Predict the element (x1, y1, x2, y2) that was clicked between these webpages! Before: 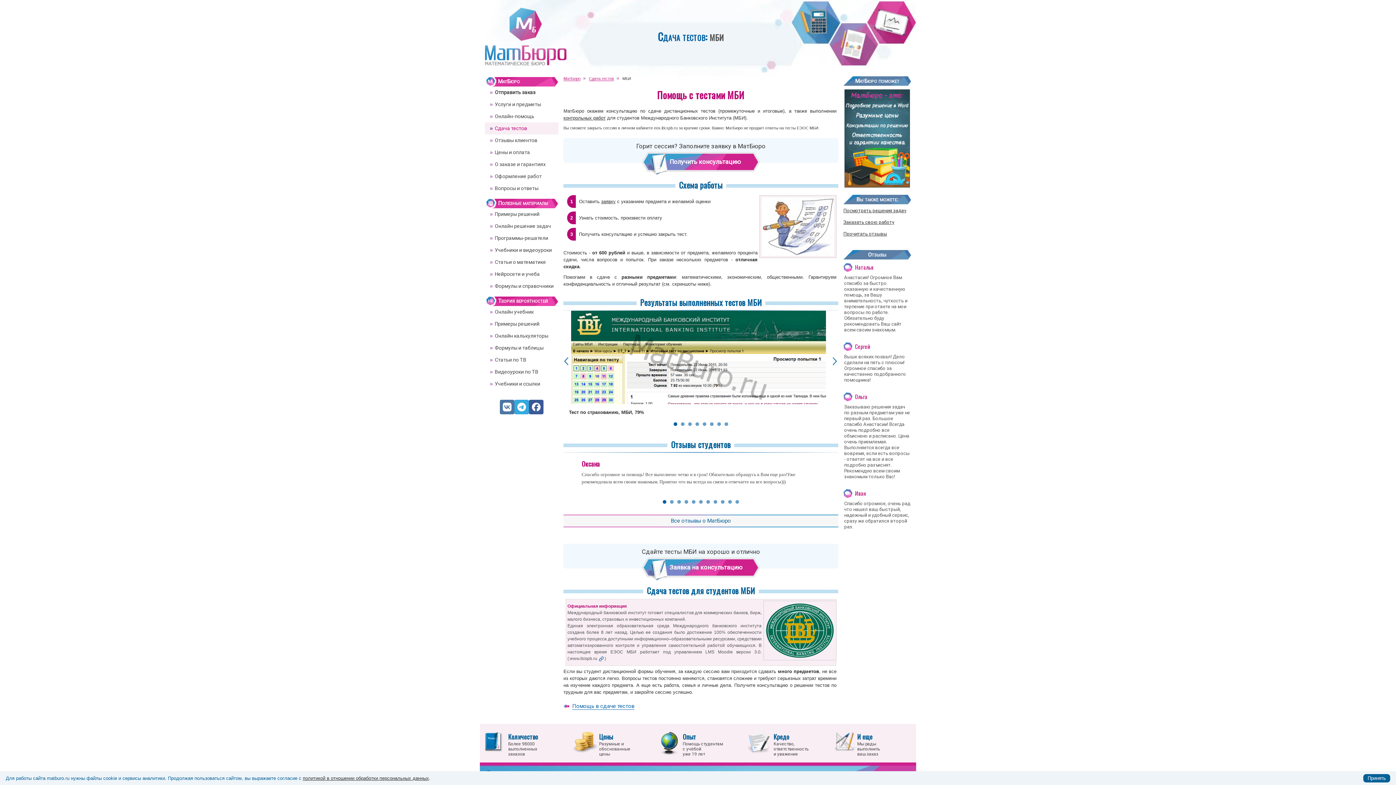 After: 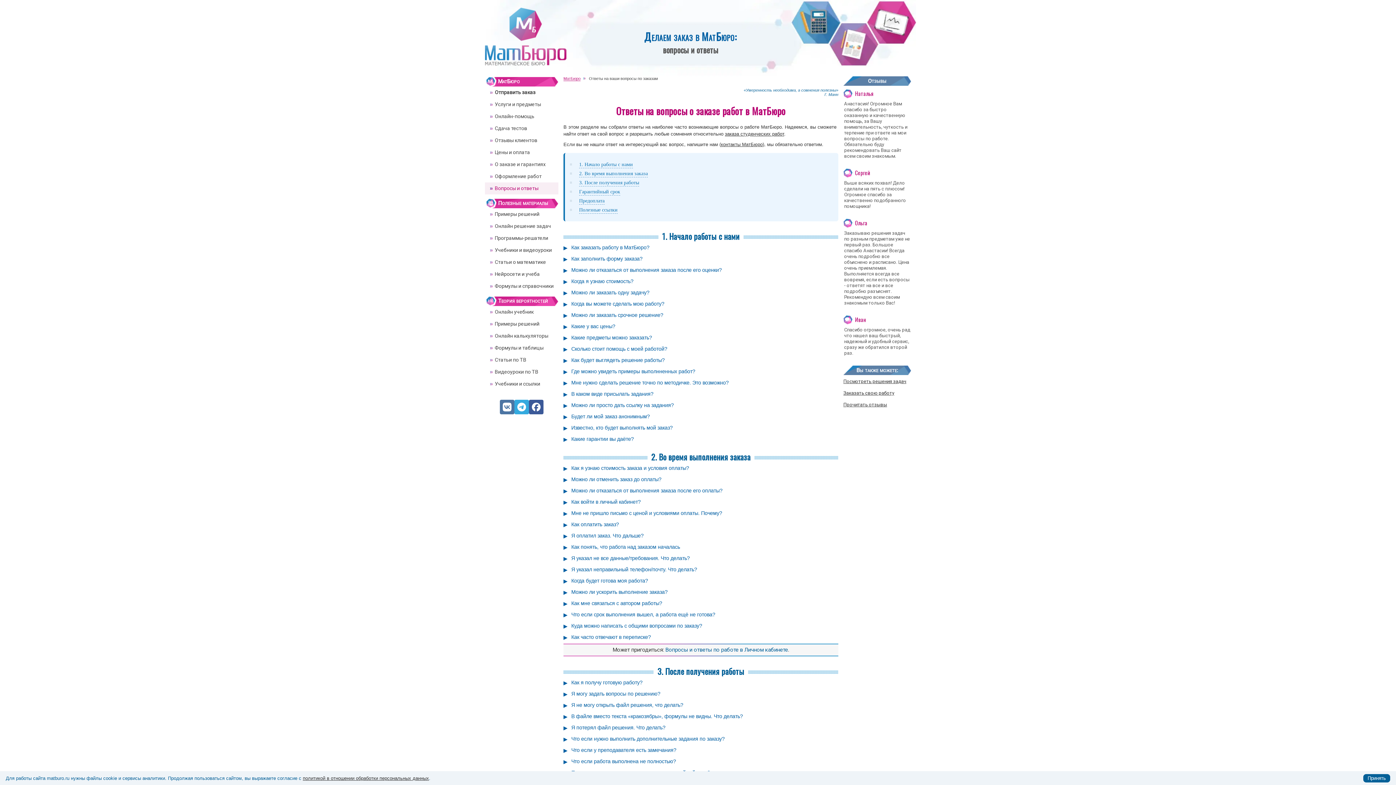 Action: label: Вопросы и ответы bbox: (485, 182, 558, 194)